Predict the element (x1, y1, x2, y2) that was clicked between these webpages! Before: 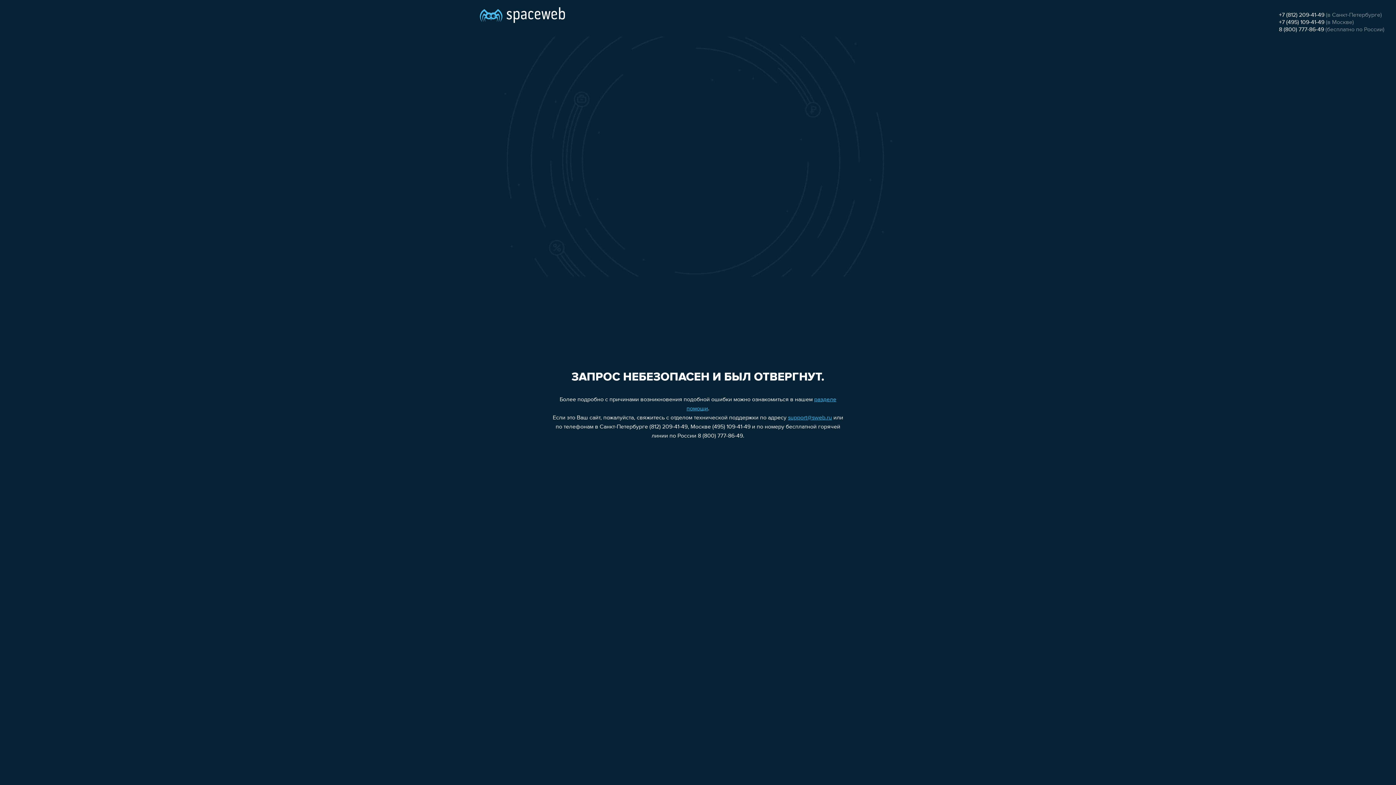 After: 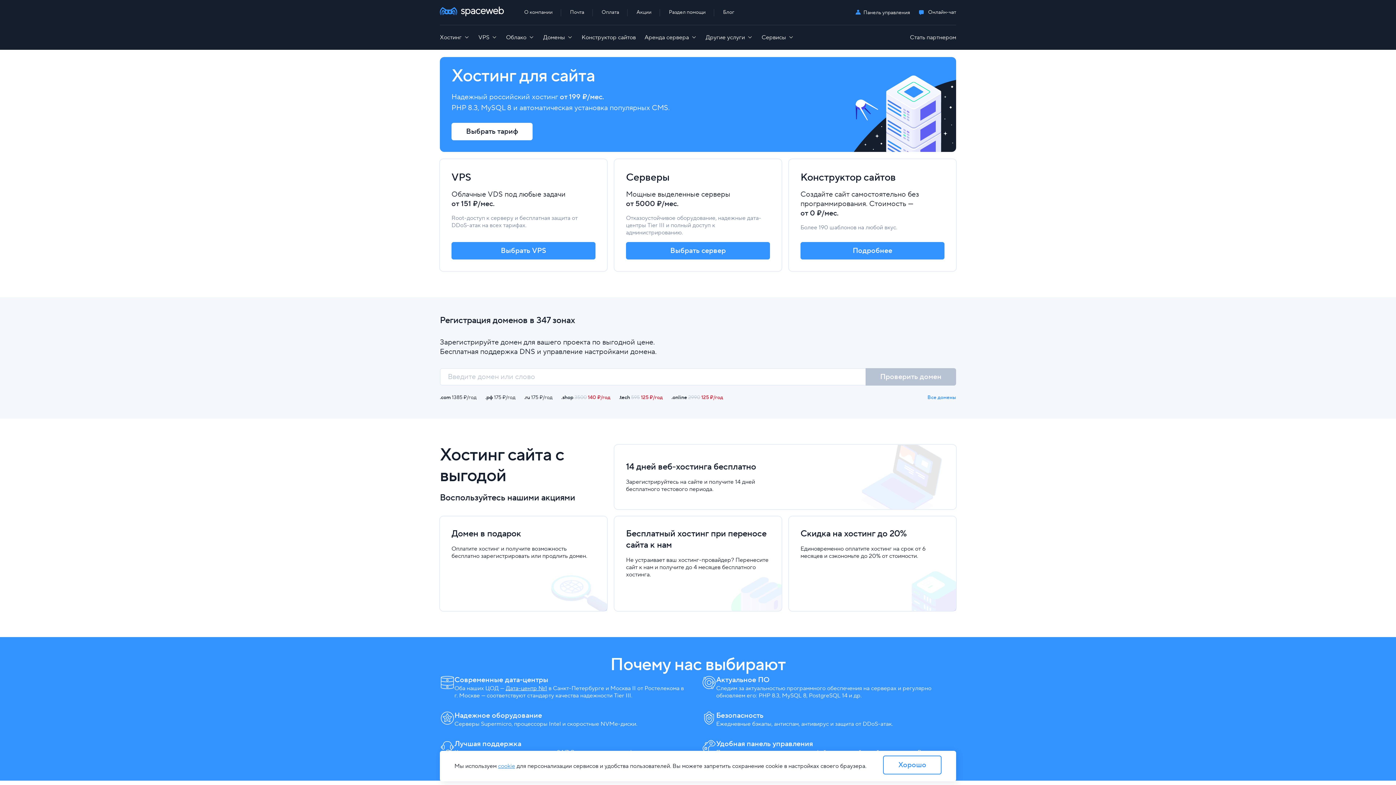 Action: bbox: (480, 0, 565, 25)